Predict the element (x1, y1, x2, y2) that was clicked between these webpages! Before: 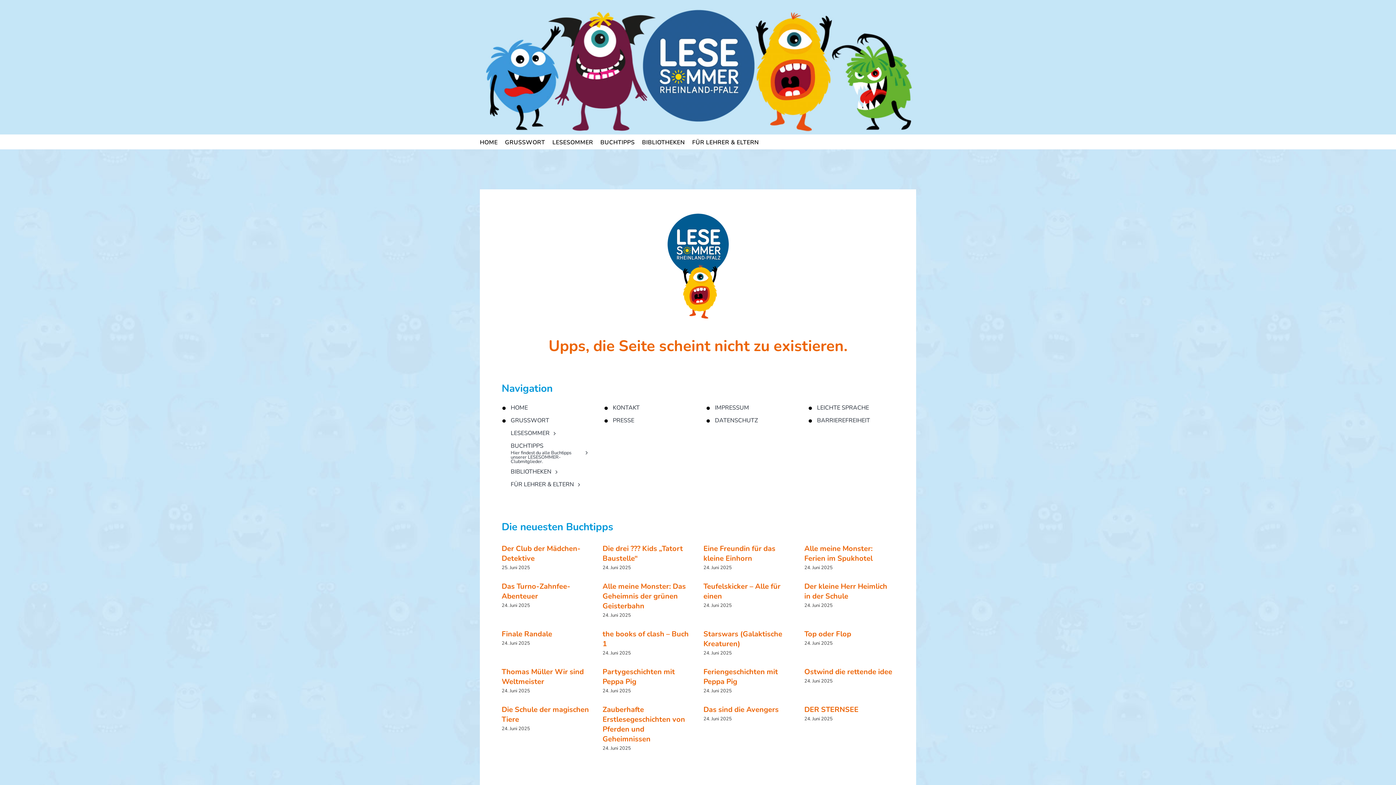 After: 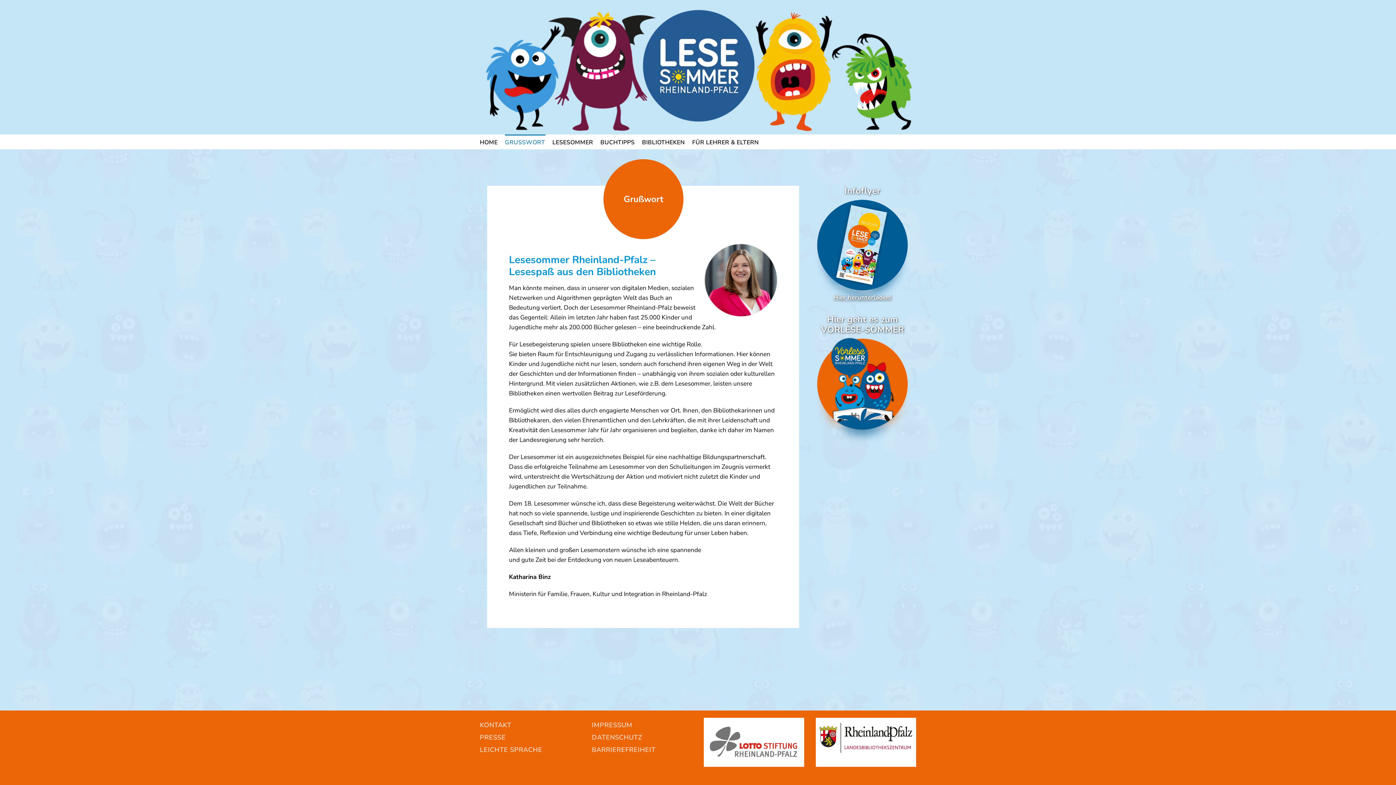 Action: label: GRUSSWORT bbox: (505, 134, 545, 149)